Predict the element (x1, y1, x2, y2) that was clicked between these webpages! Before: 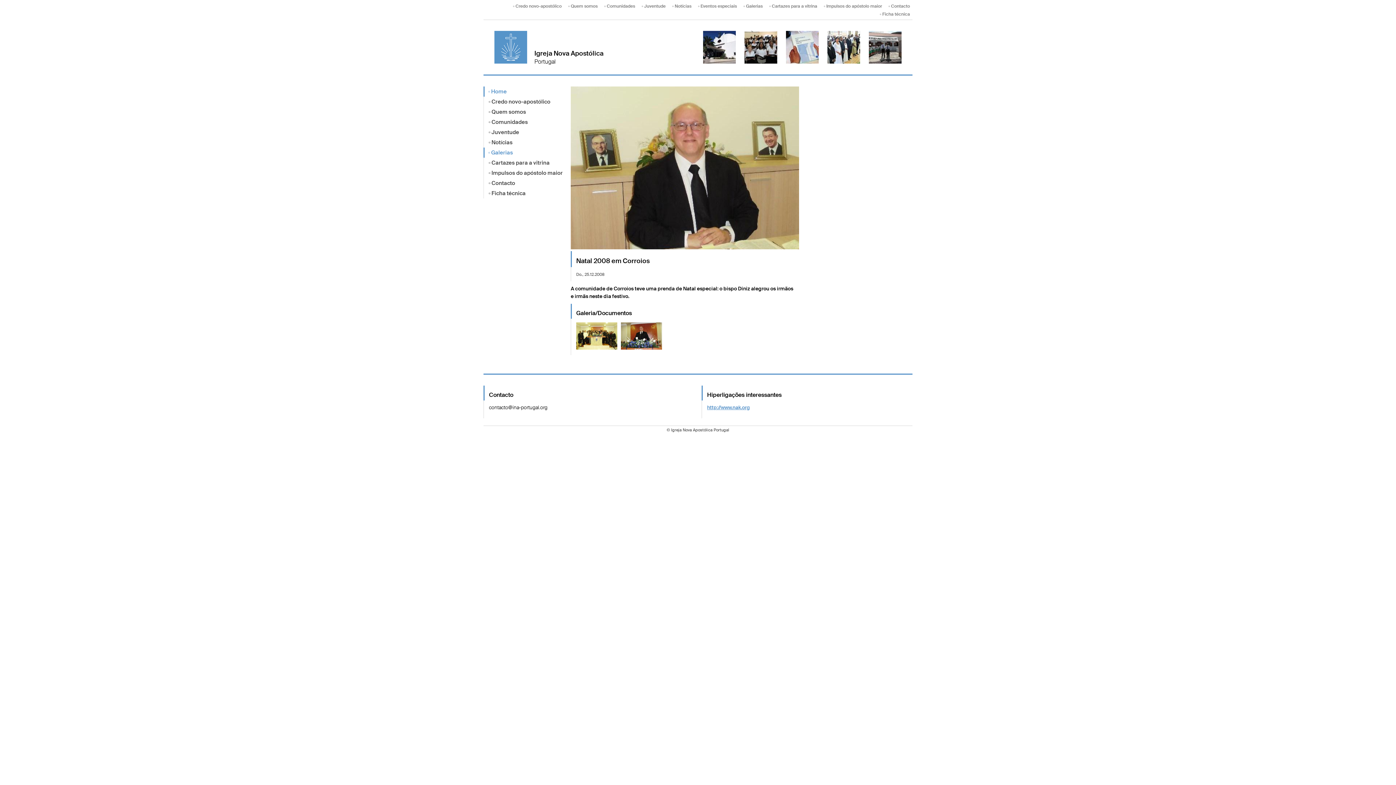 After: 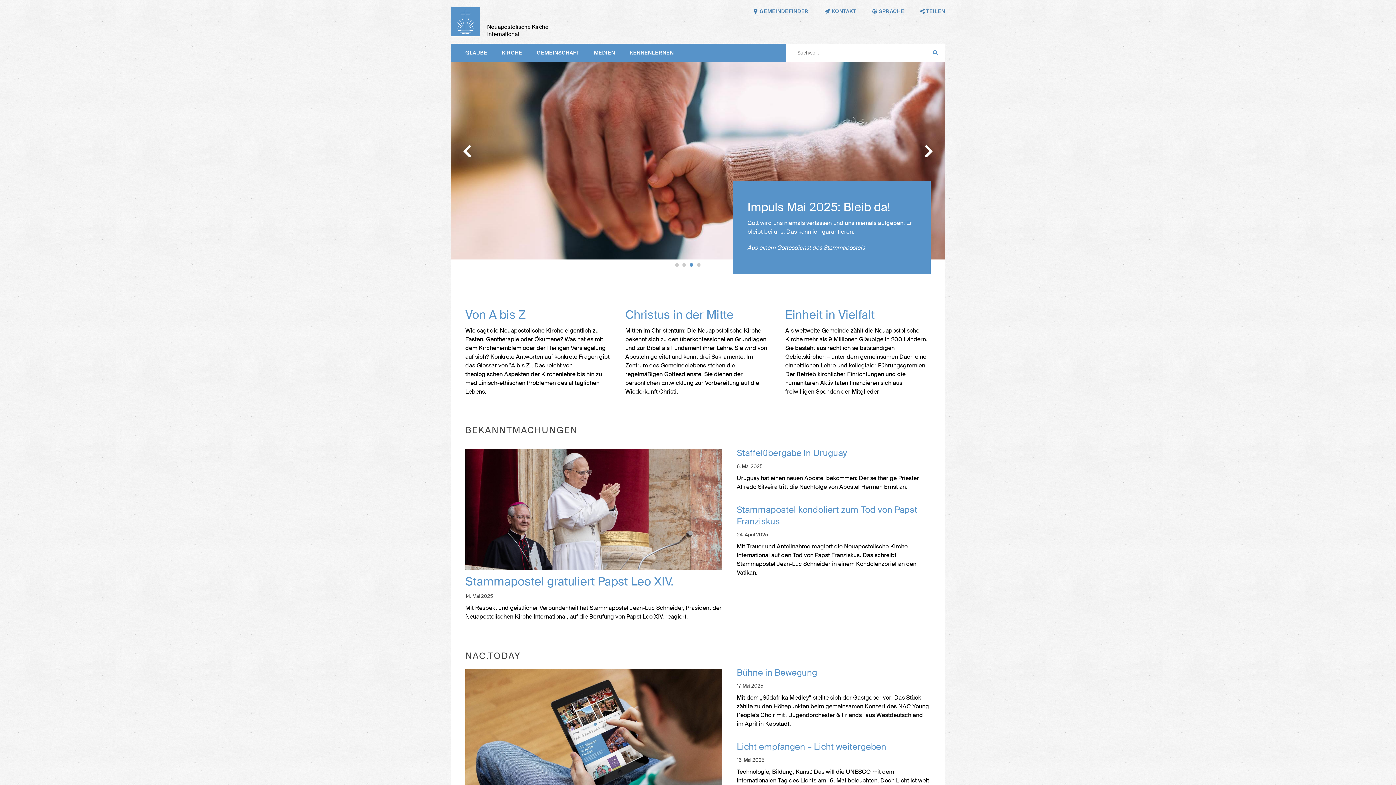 Action: bbox: (707, 404, 750, 411) label: http://www.nak.org